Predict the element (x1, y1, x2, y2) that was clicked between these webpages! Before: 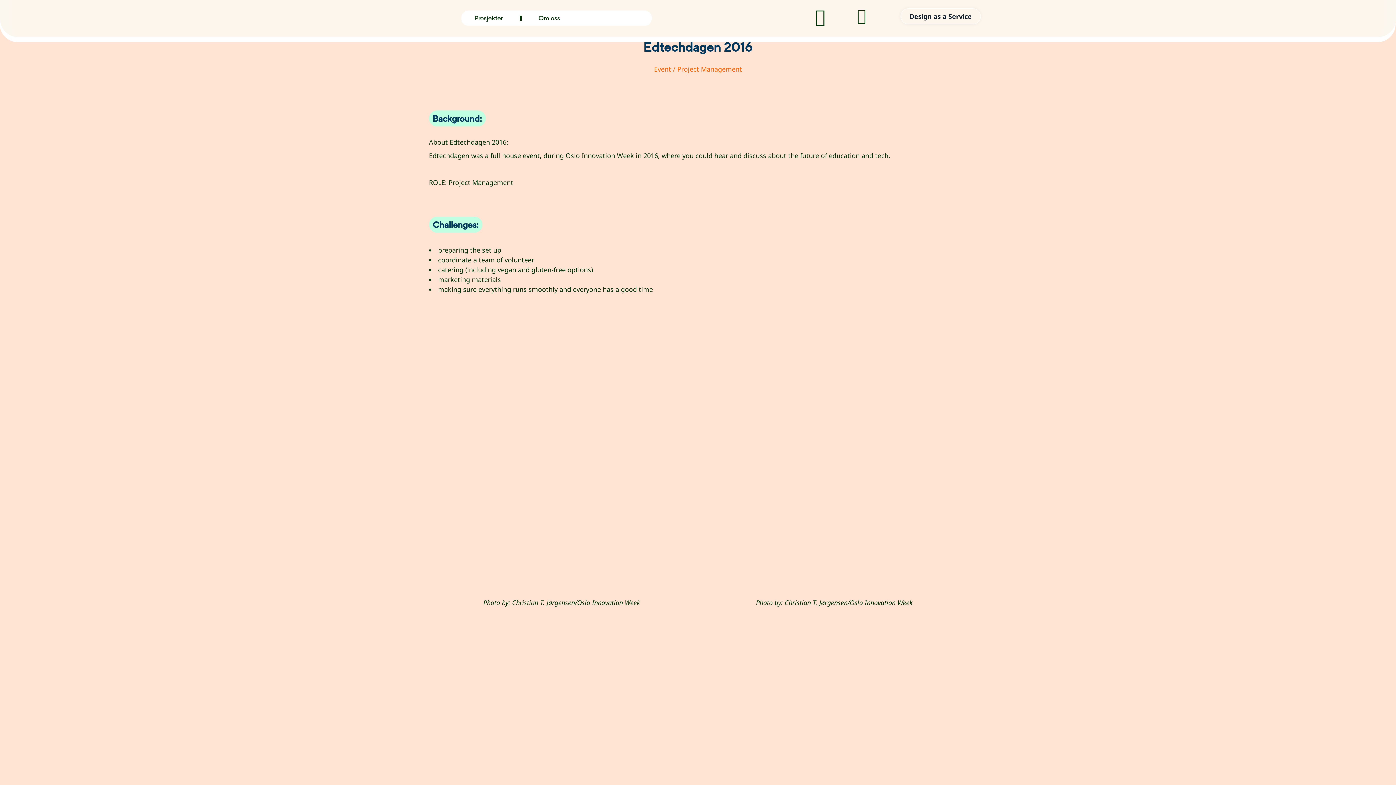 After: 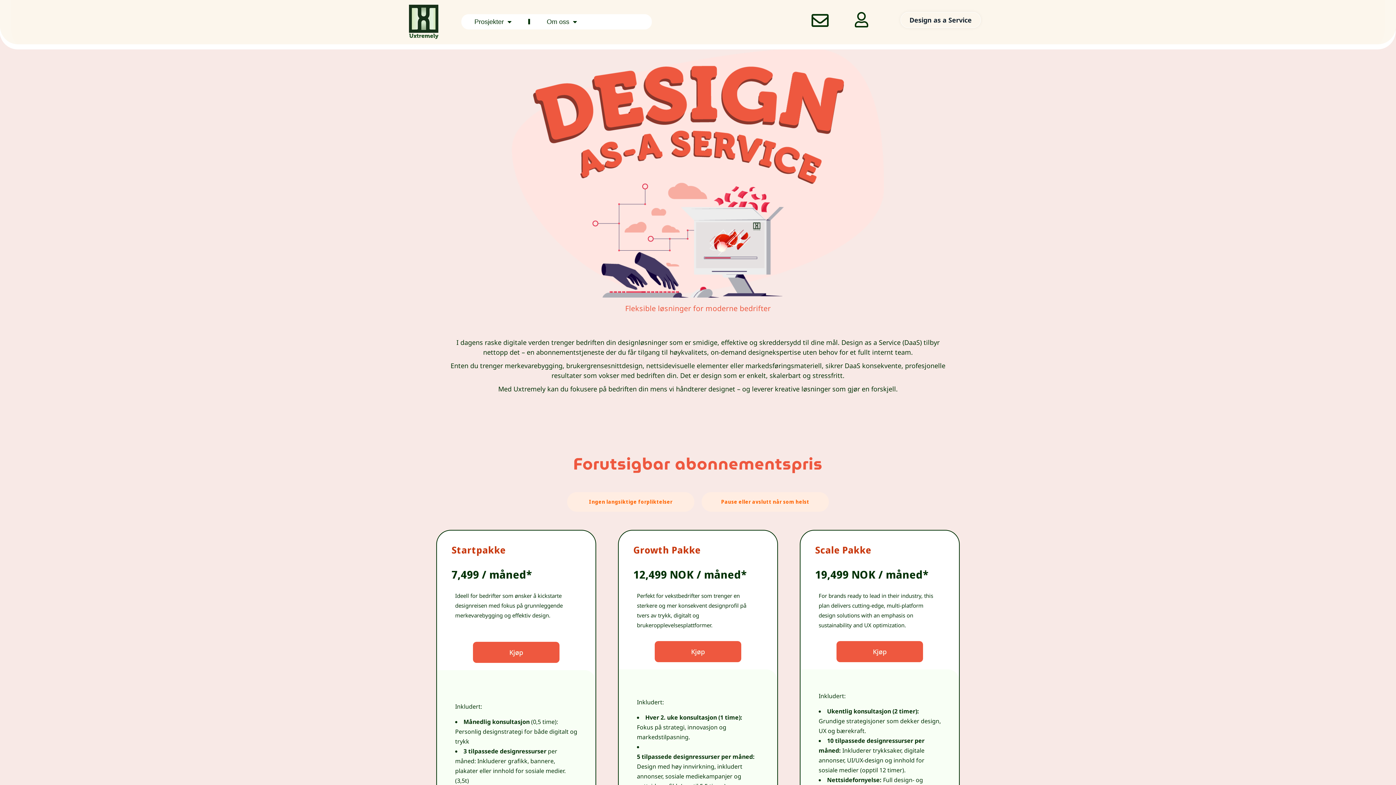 Action: label: Design as a Service bbox: (900, 8, 981, 24)